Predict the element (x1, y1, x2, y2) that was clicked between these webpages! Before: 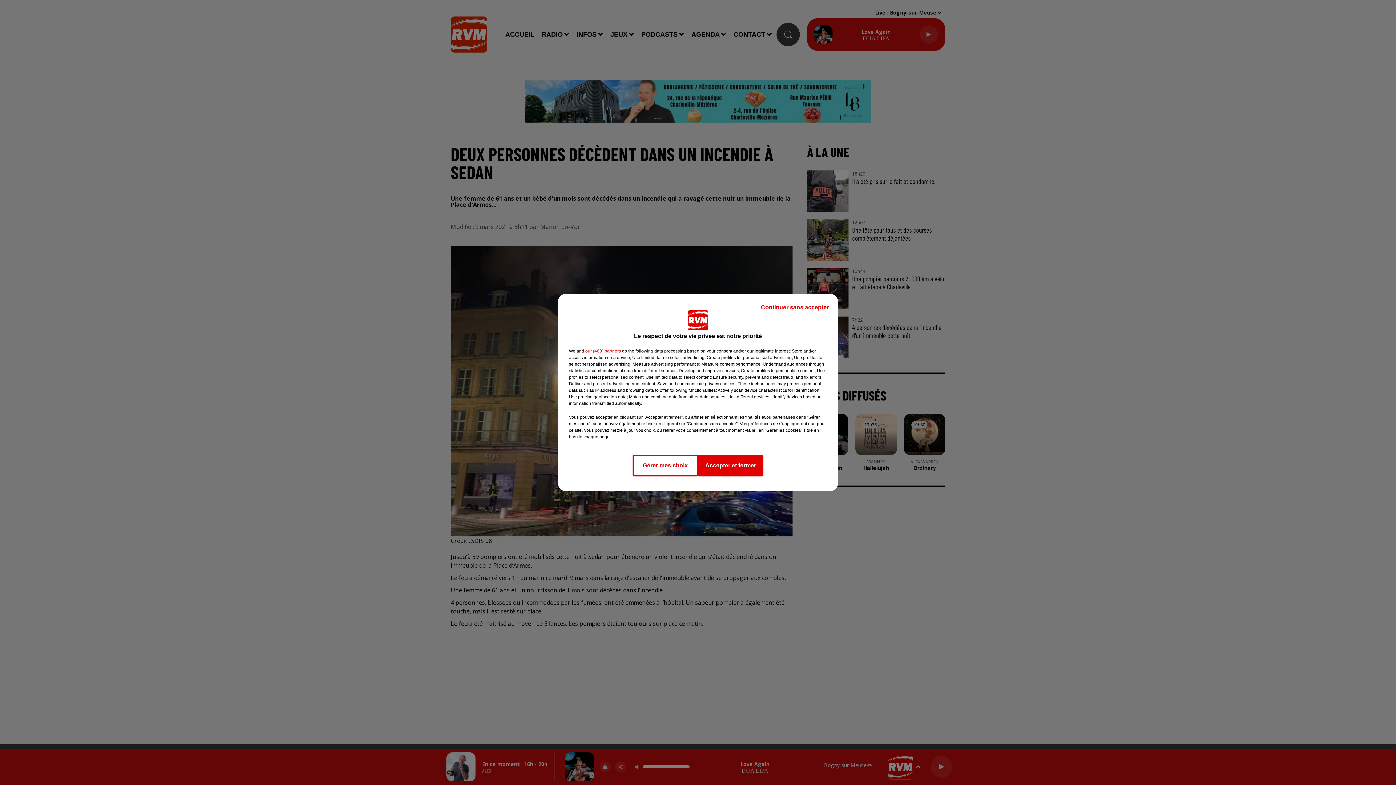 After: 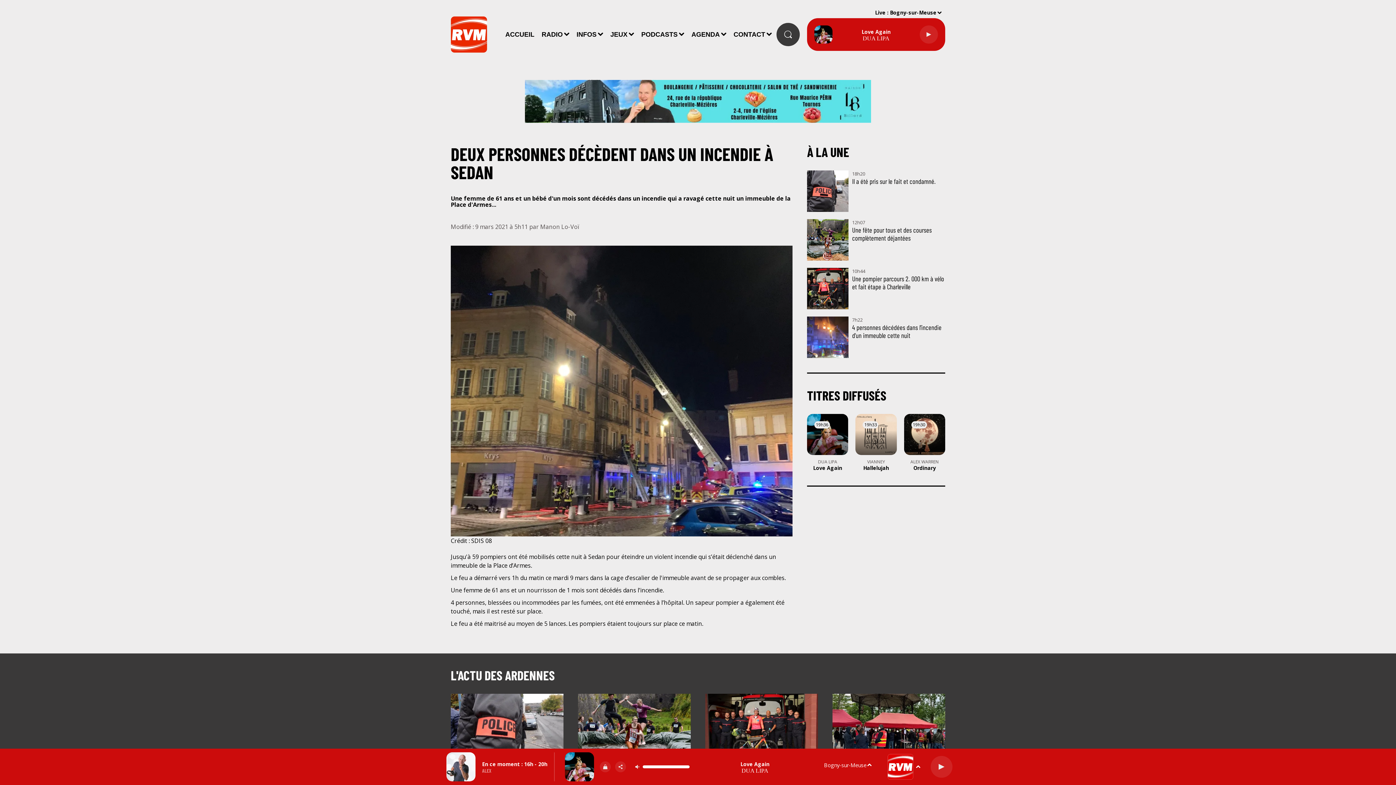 Action: bbox: (755, 297, 834, 317) label: Continuer sans accepter